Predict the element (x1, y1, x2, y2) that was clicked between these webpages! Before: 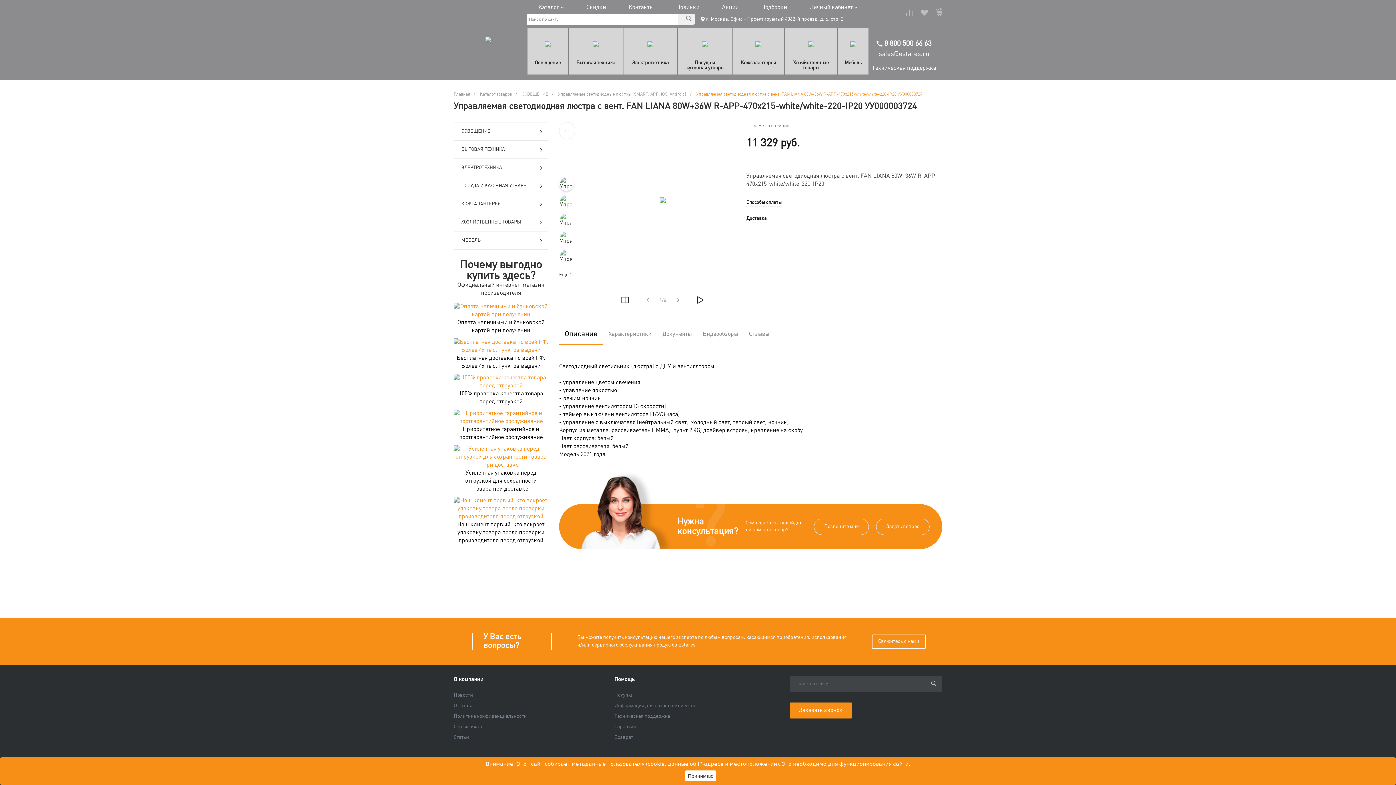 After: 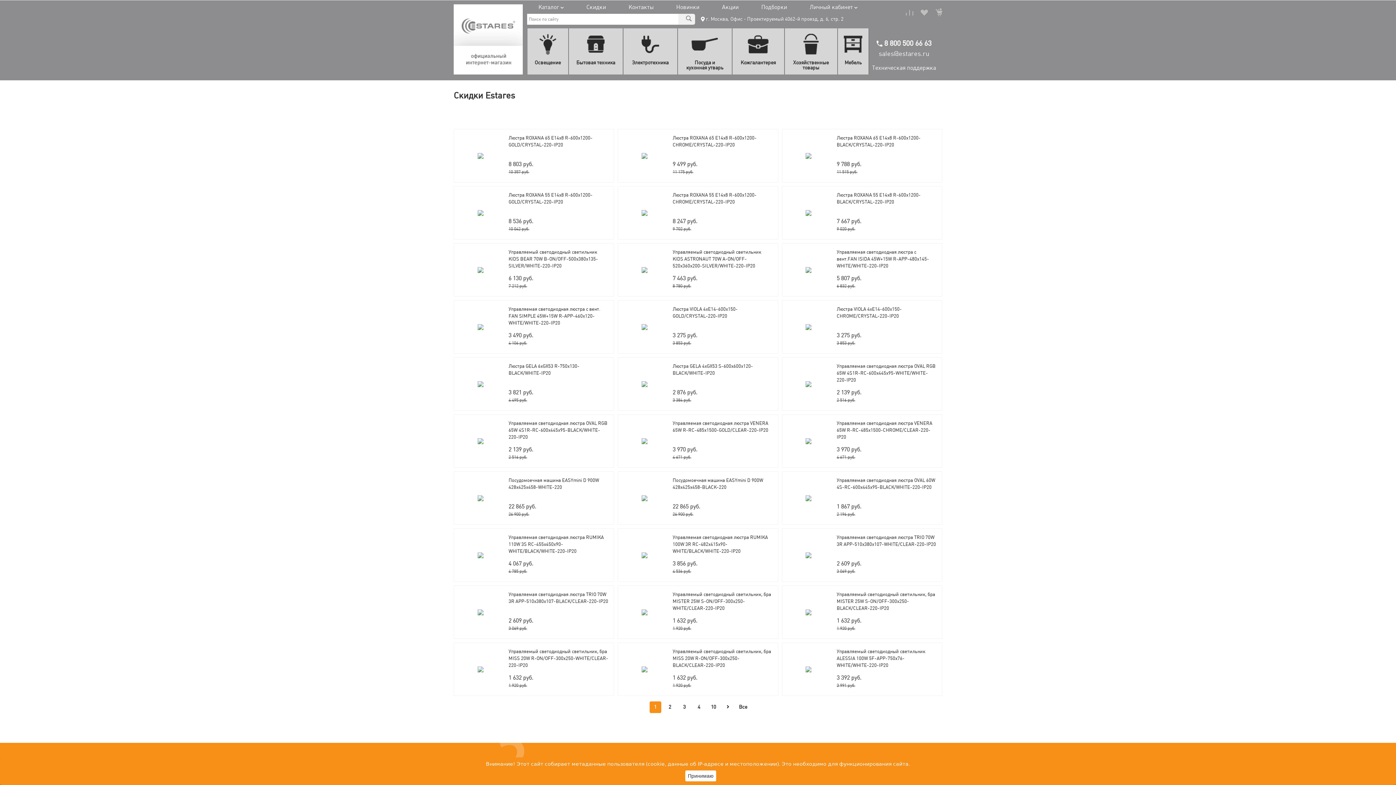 Action: bbox: (586, 3, 606, 11) label: Скидки